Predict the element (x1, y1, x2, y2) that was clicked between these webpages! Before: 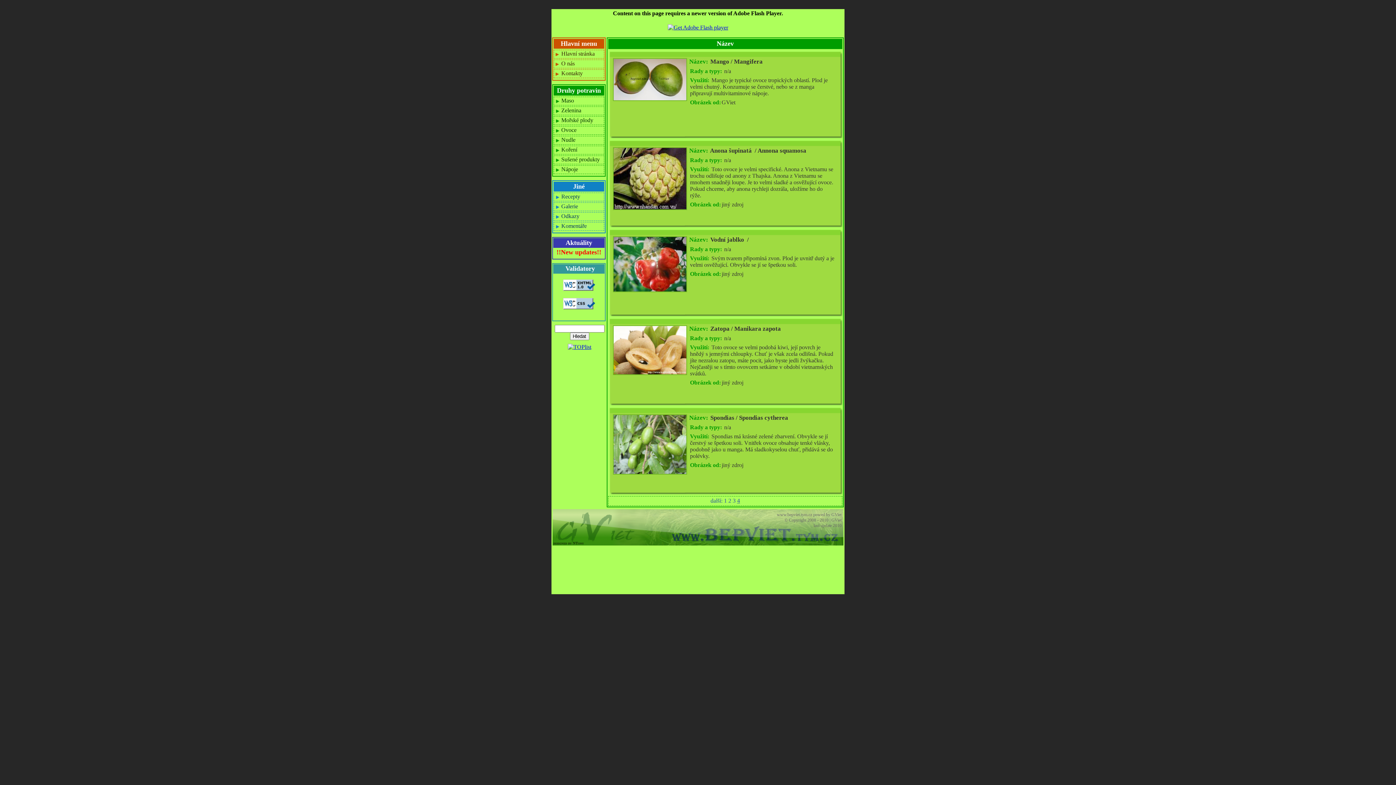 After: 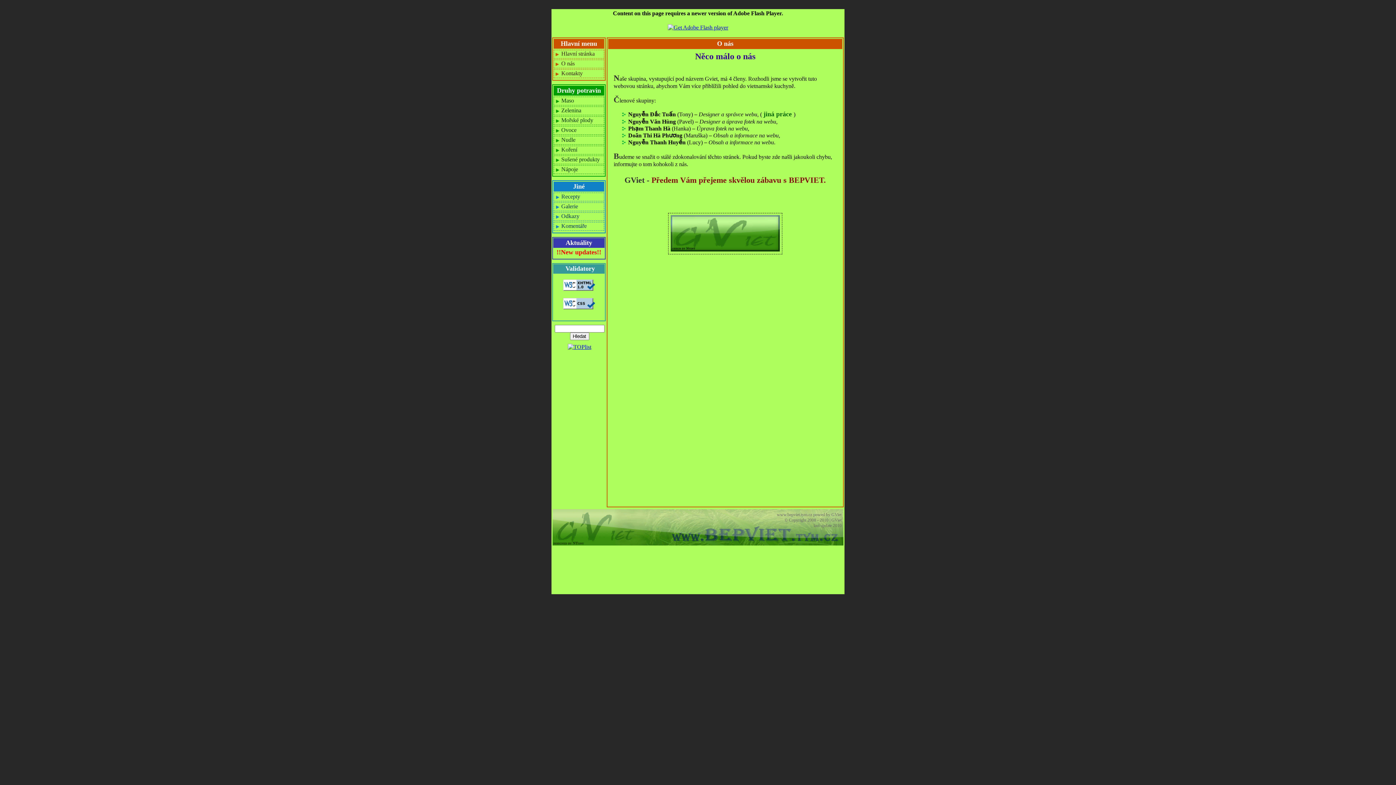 Action: label: O nás bbox: (561, 60, 574, 66)